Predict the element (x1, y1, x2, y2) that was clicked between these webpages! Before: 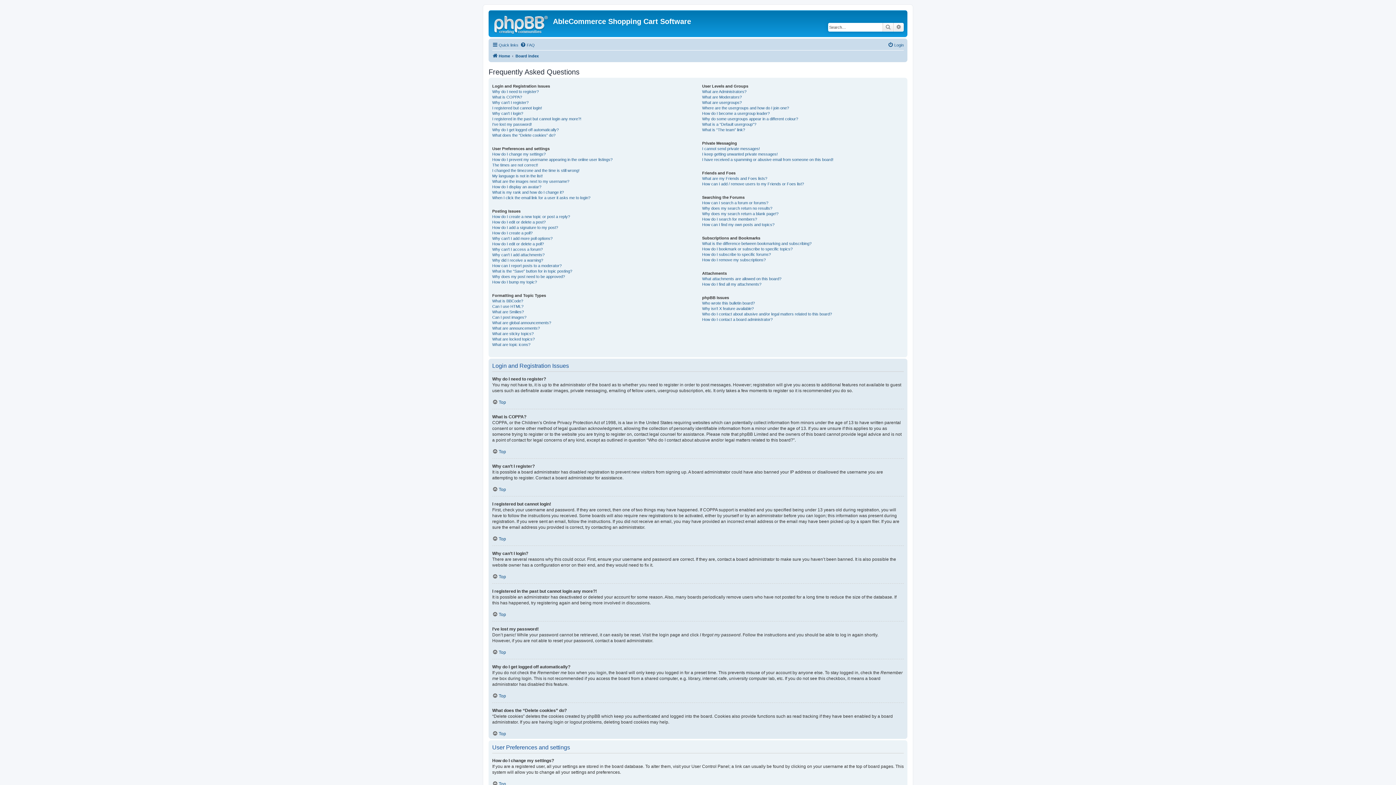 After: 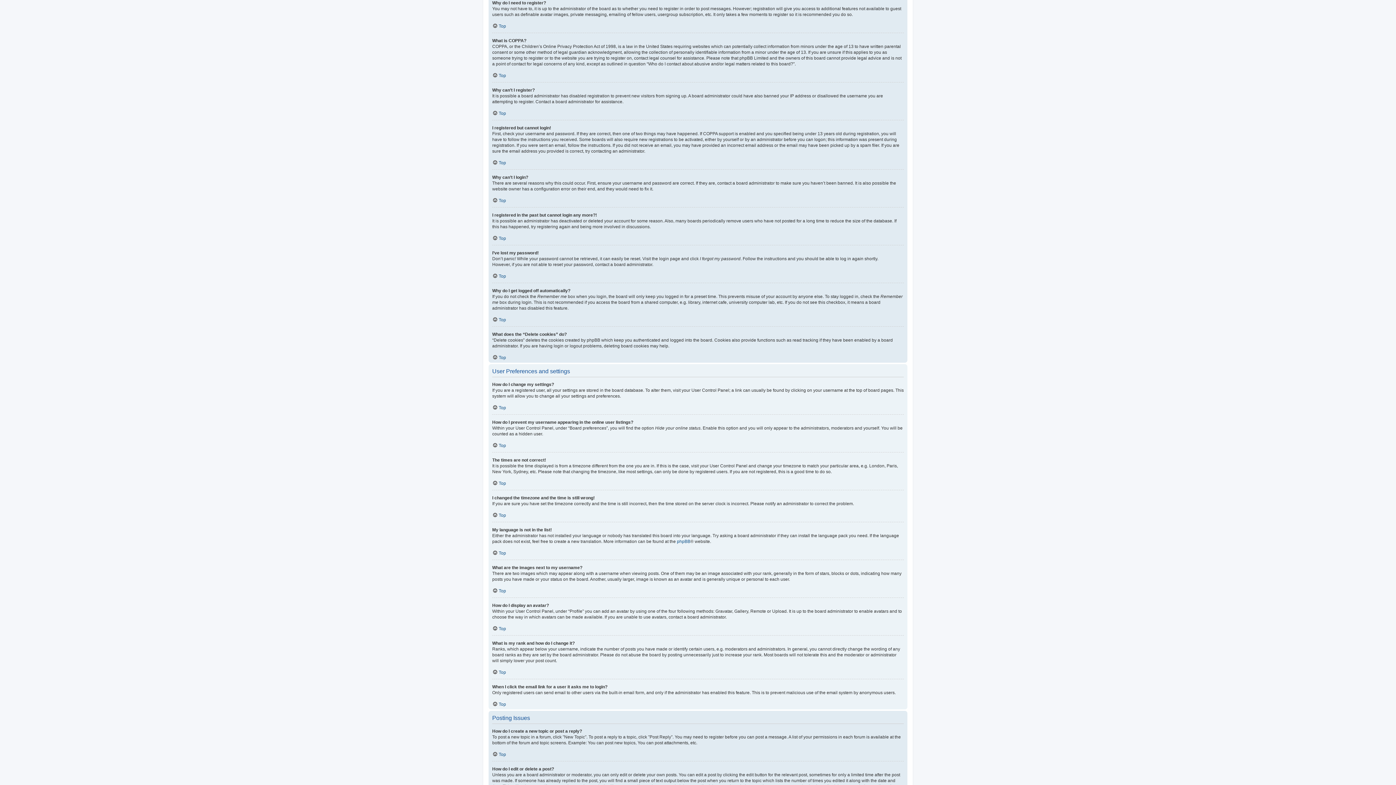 Action: label: Why do I need to register? bbox: (492, 89, 538, 94)